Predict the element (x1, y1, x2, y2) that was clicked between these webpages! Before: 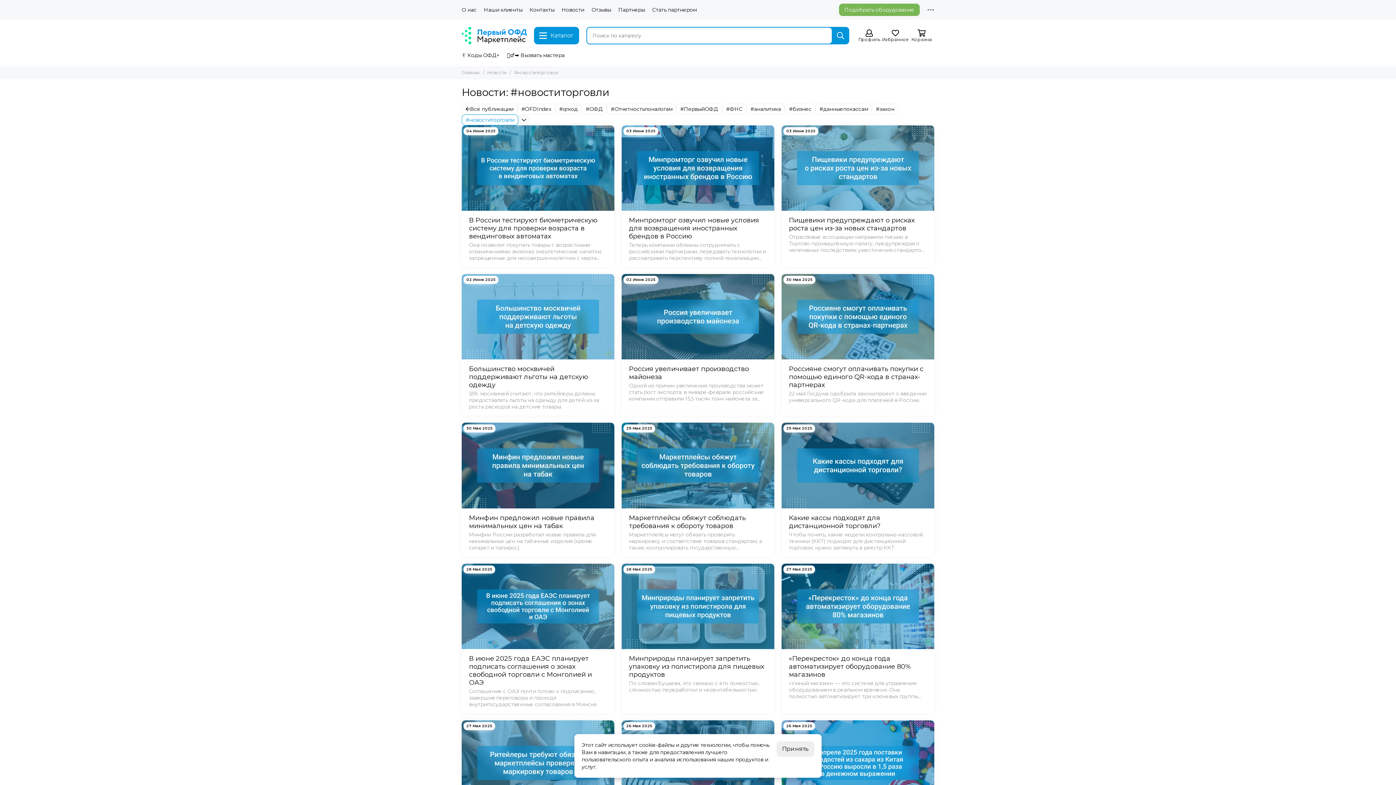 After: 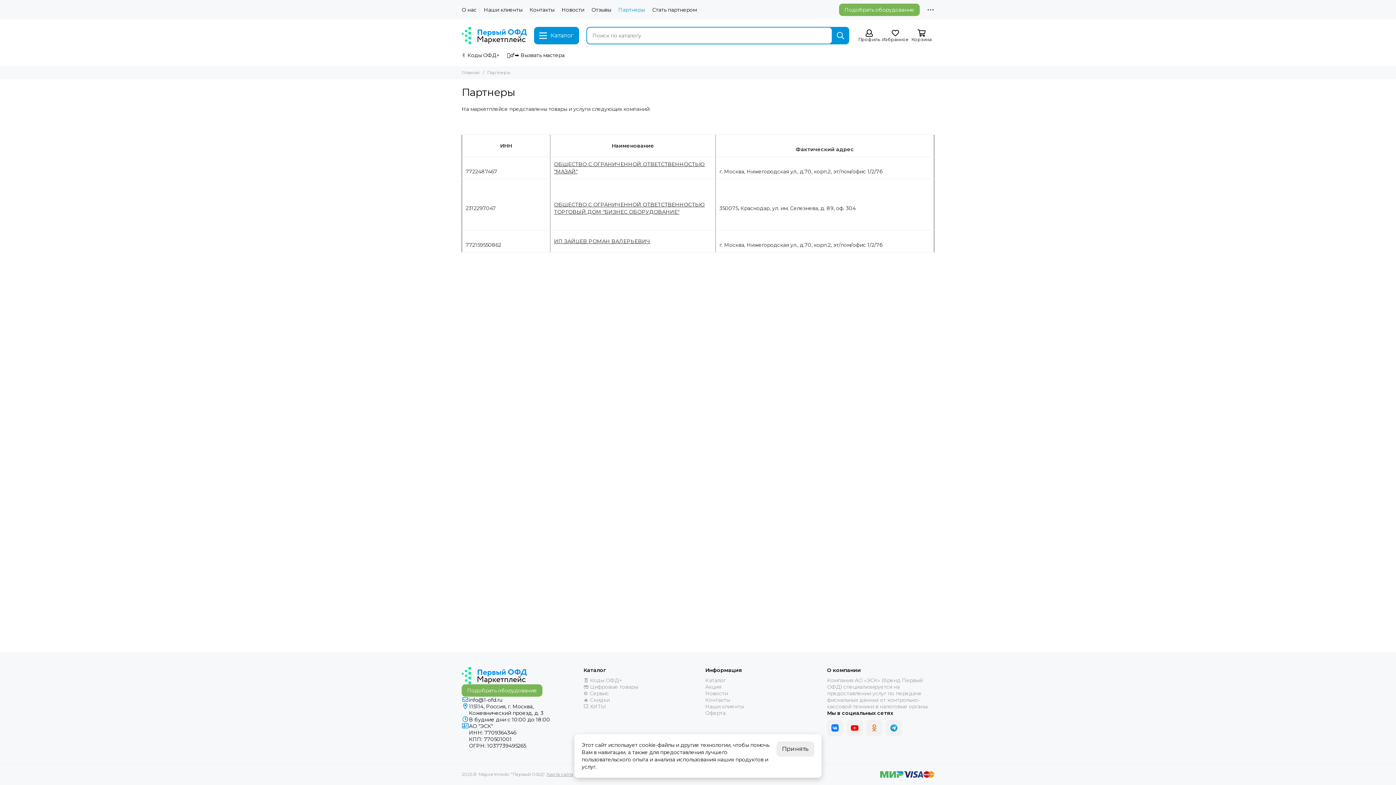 Action: label: Партнеры bbox: (618, 6, 645, 13)